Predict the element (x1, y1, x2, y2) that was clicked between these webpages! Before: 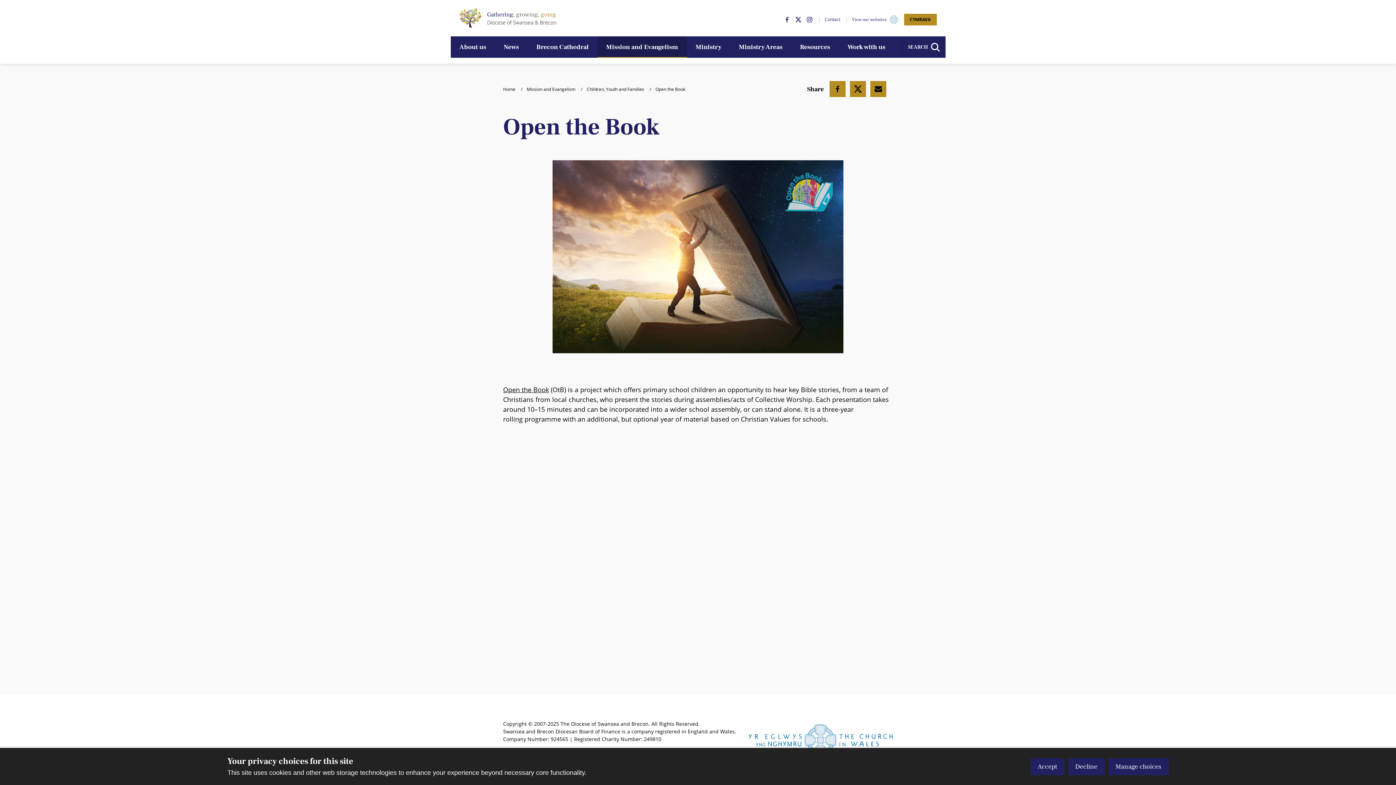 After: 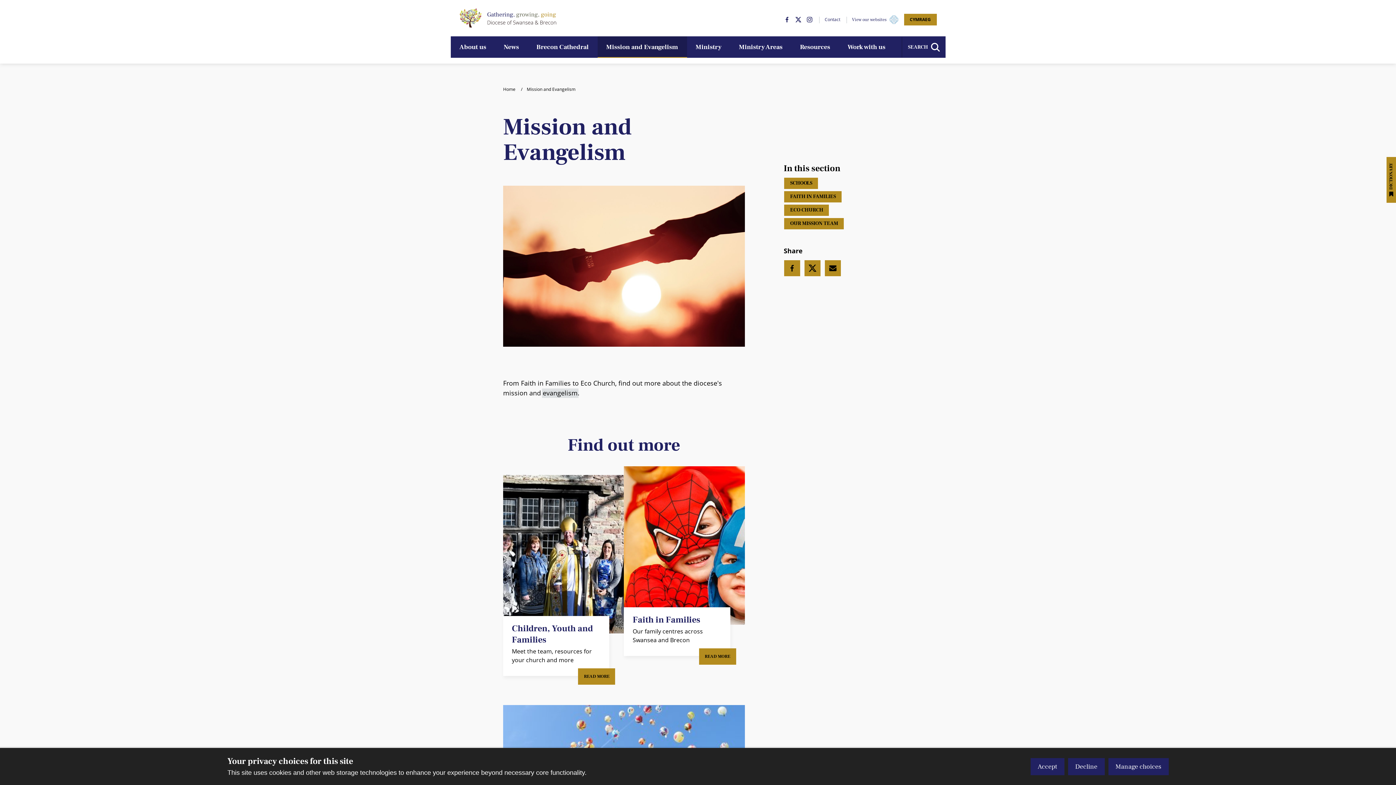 Action: label: Mission and Evangelism bbox: (597, 36, 687, 57)